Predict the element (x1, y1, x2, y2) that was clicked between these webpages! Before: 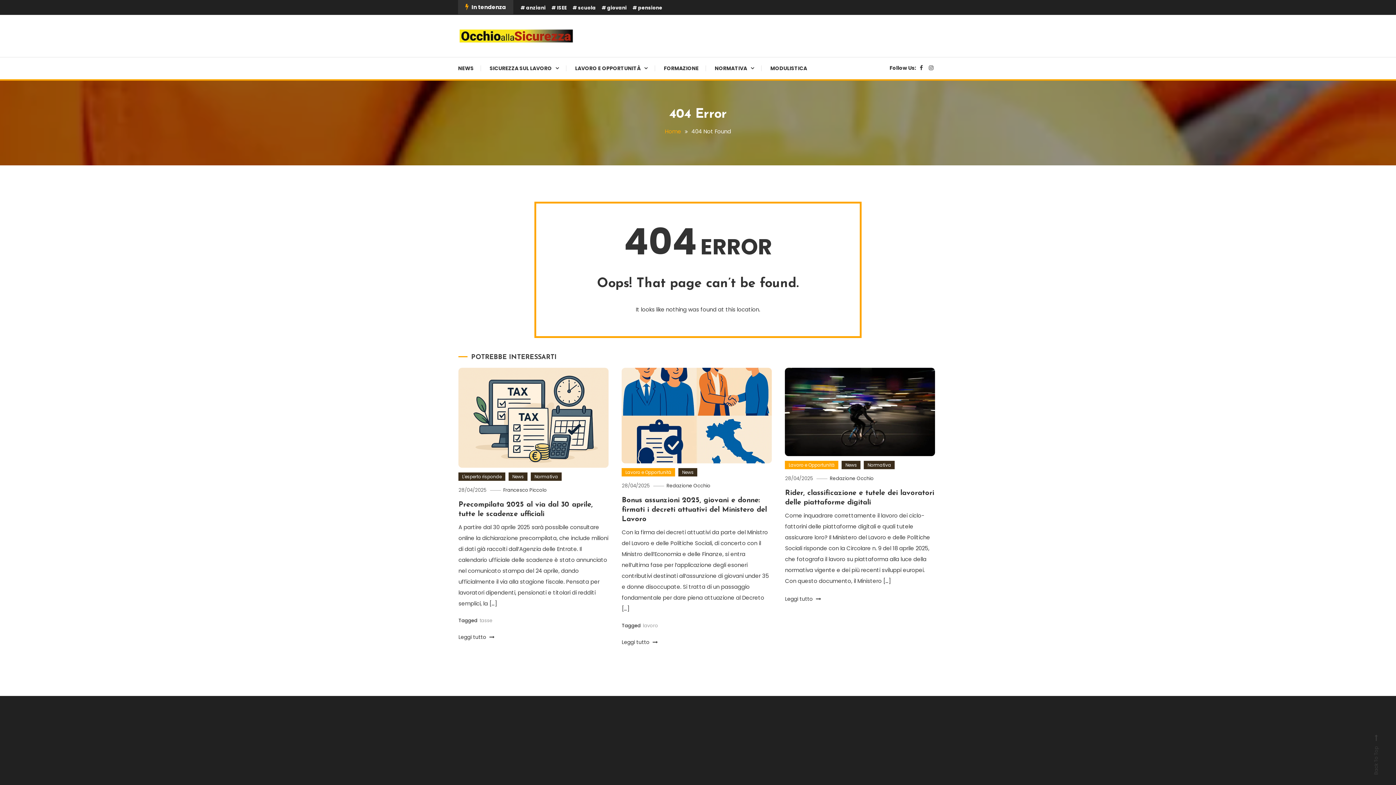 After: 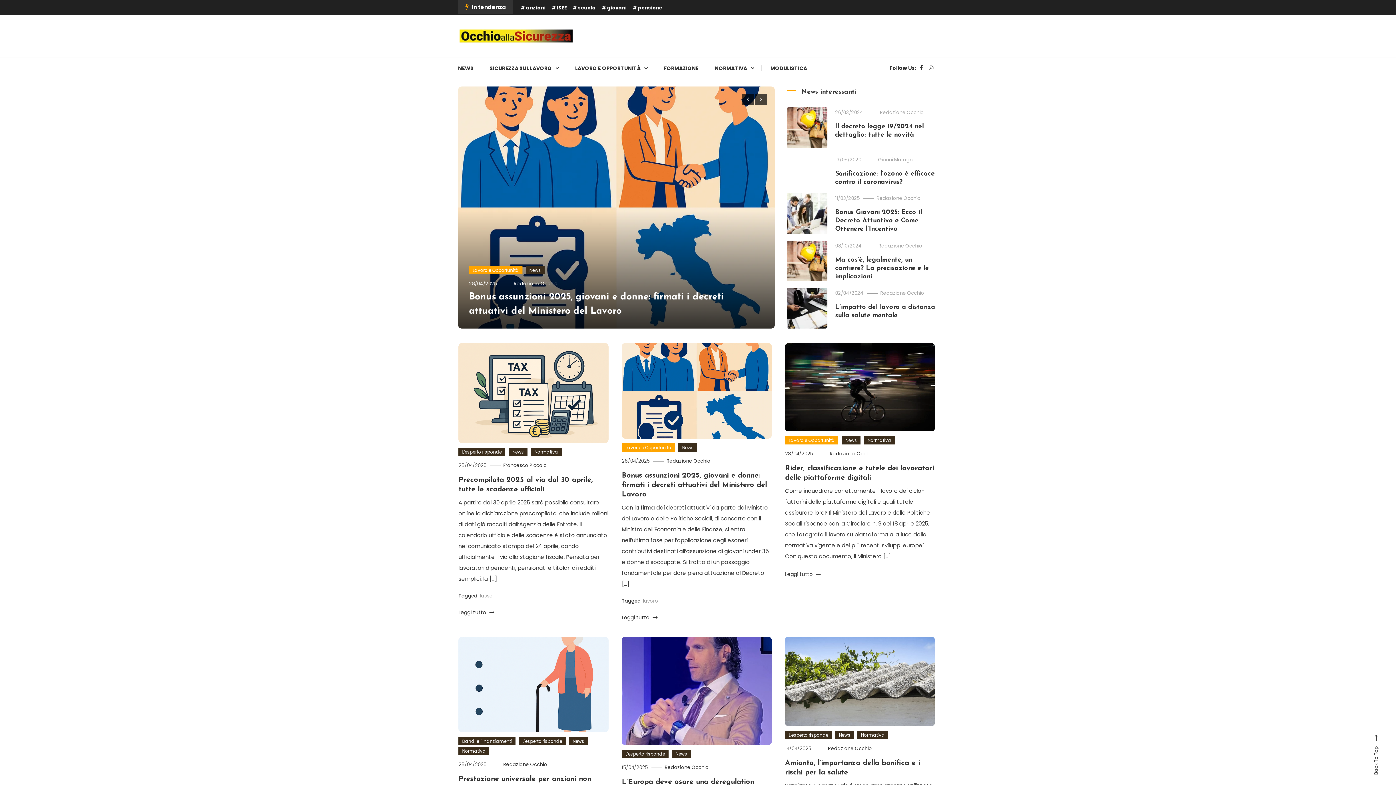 Action: bbox: (458, 31, 574, 39)